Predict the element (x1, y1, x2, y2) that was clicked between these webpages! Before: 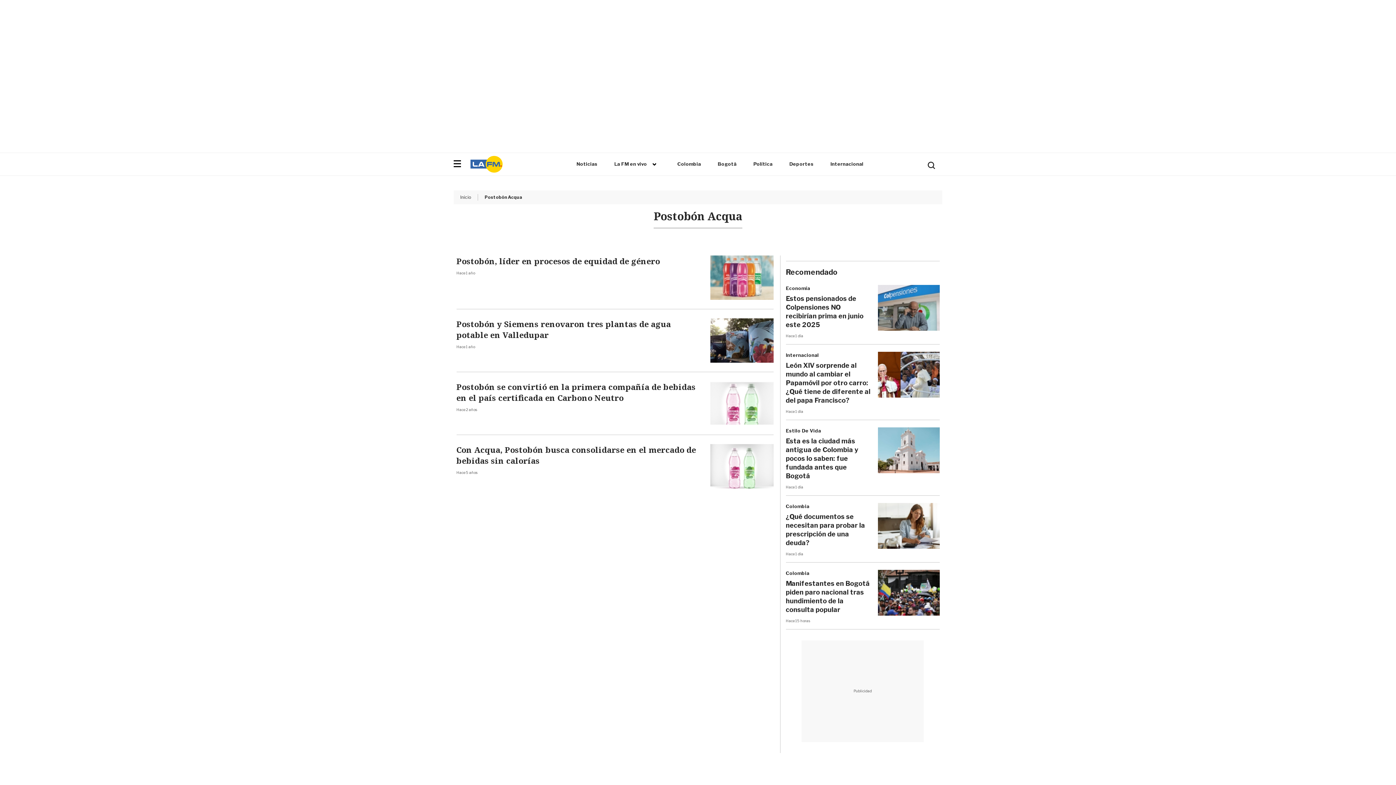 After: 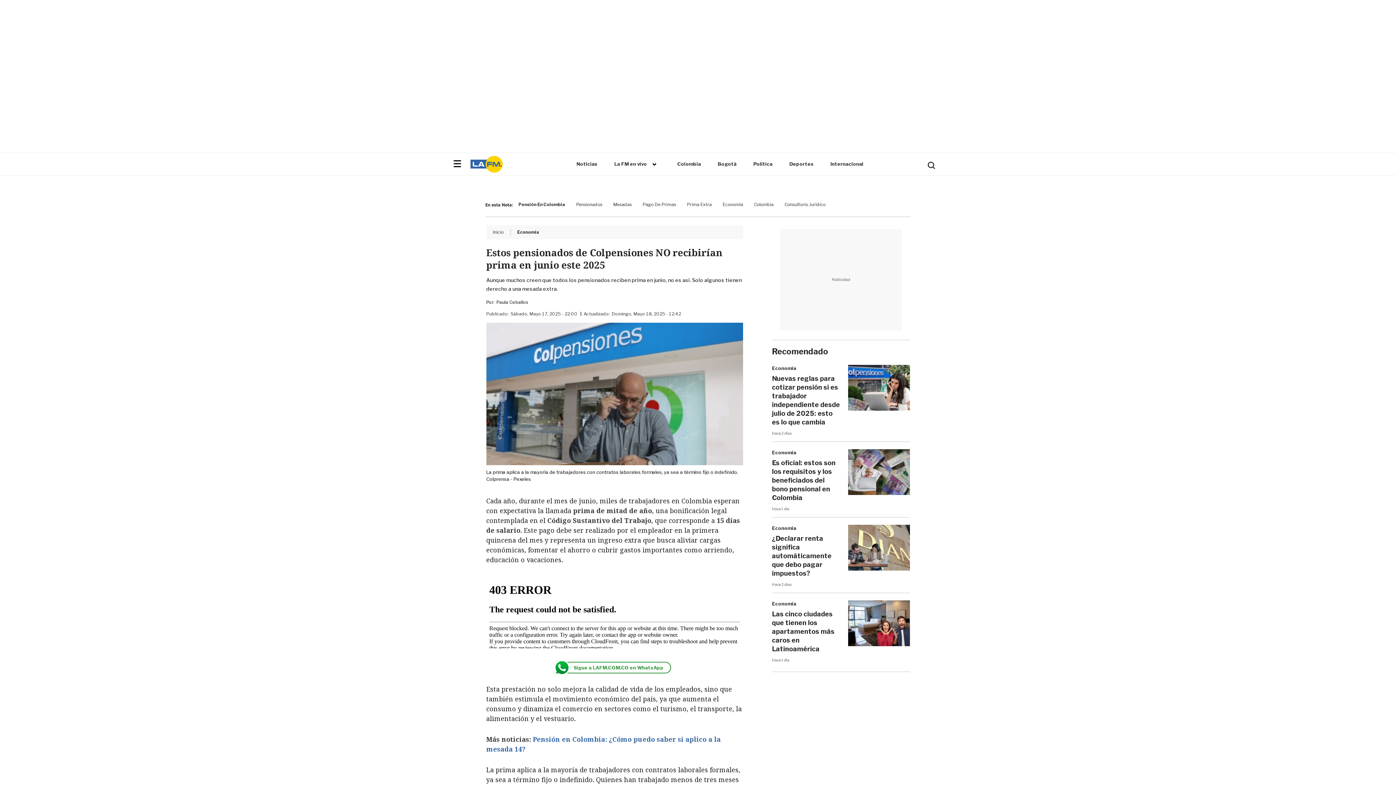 Action: bbox: (786, 294, 870, 329) label: Estos pensionados de Colpensiones NO recibirían prima en junio este 2025